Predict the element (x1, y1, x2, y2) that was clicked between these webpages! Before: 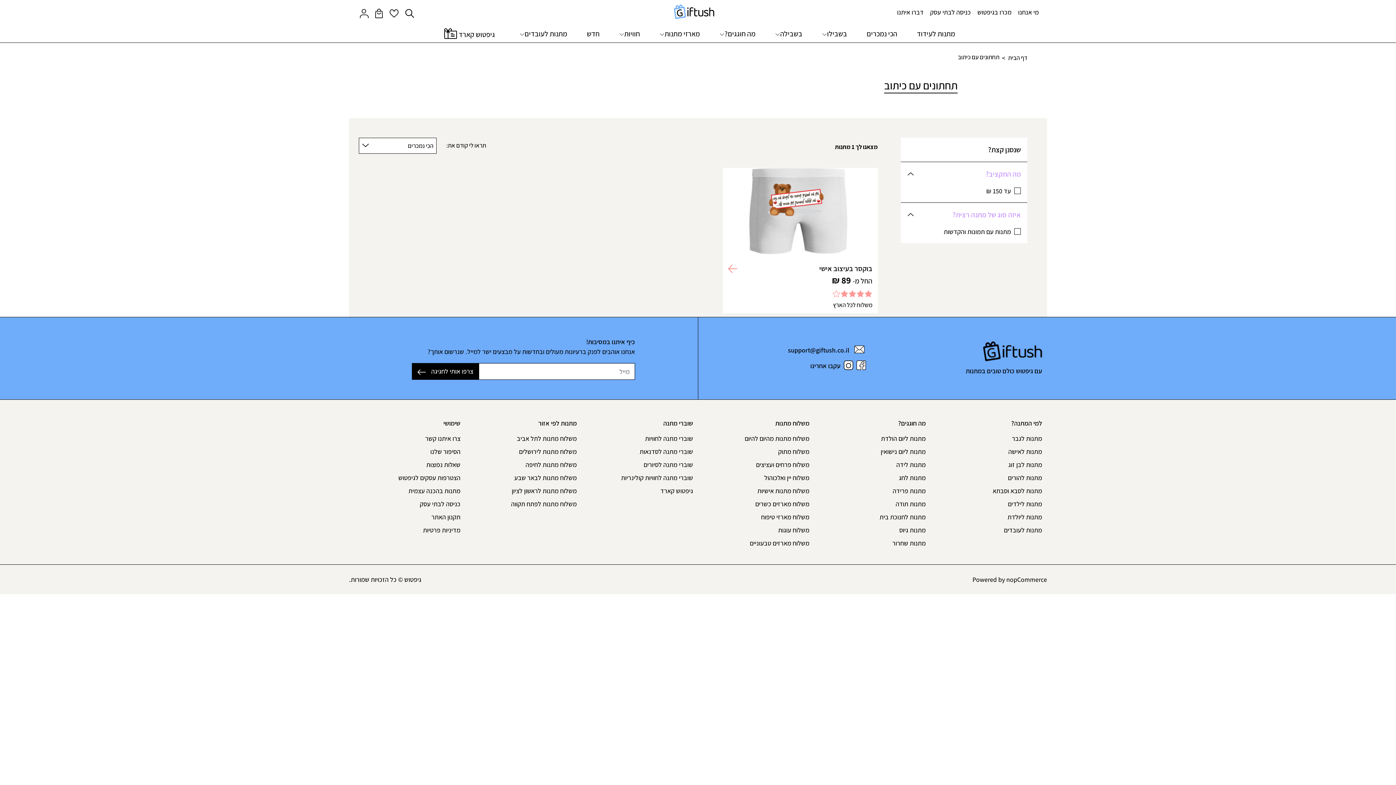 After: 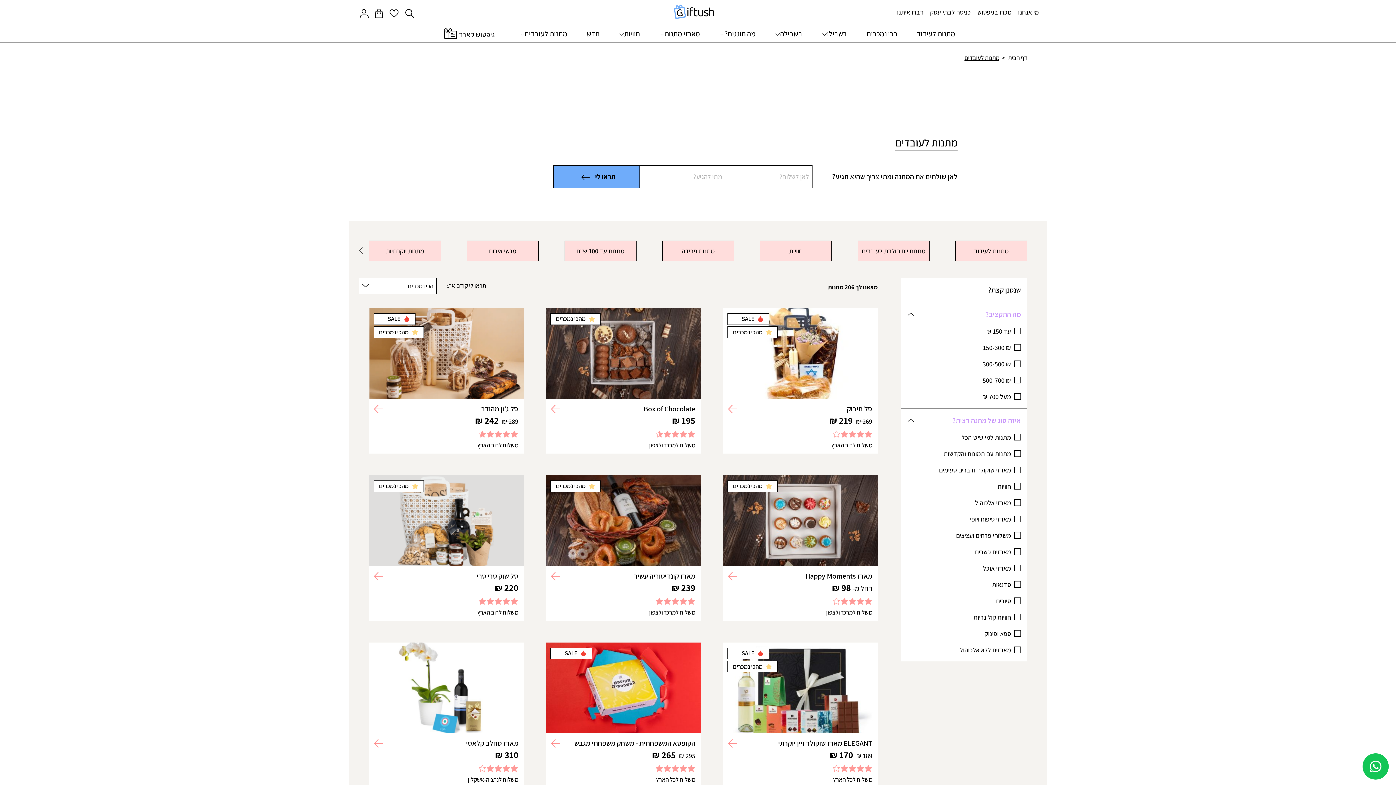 Action: label: מתנות לעובדים bbox: (516, 24, 570, 42)